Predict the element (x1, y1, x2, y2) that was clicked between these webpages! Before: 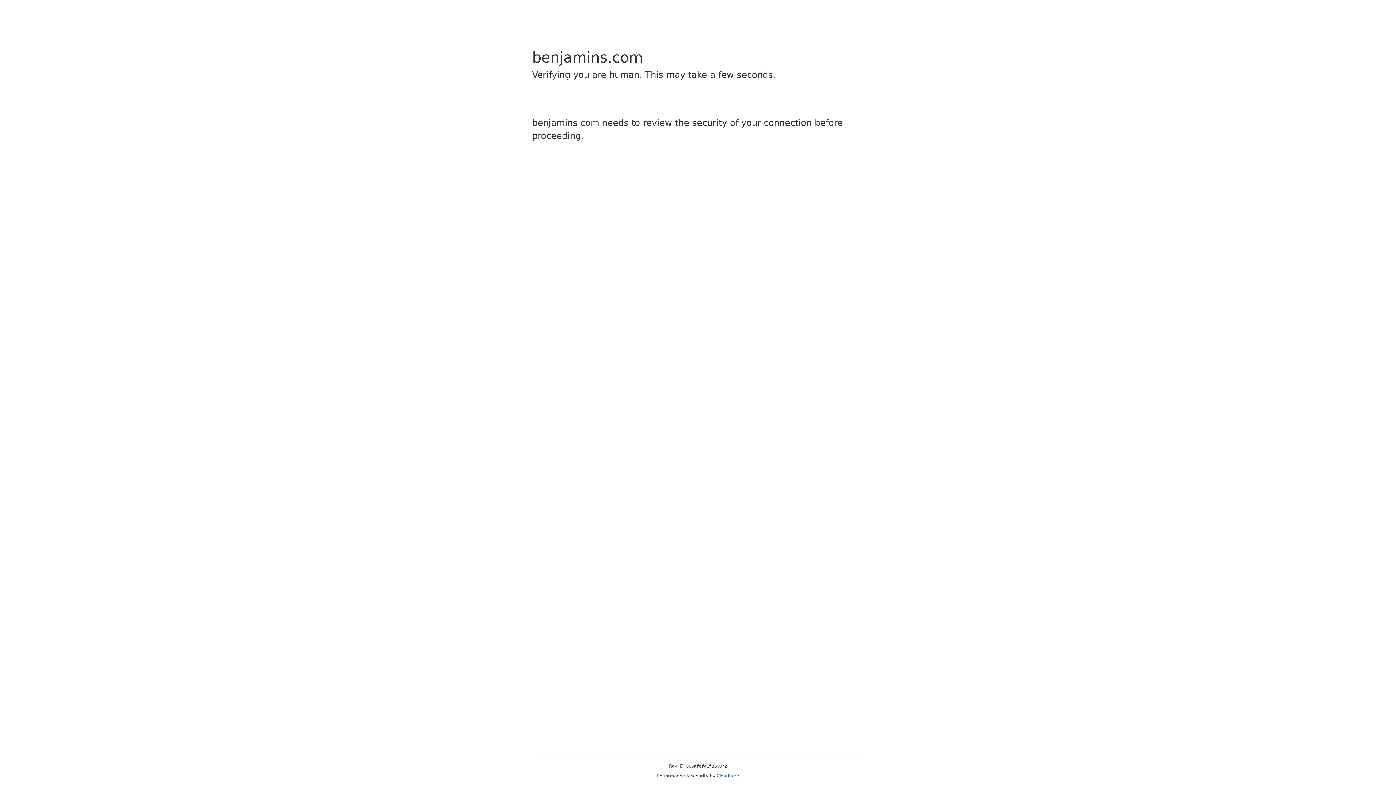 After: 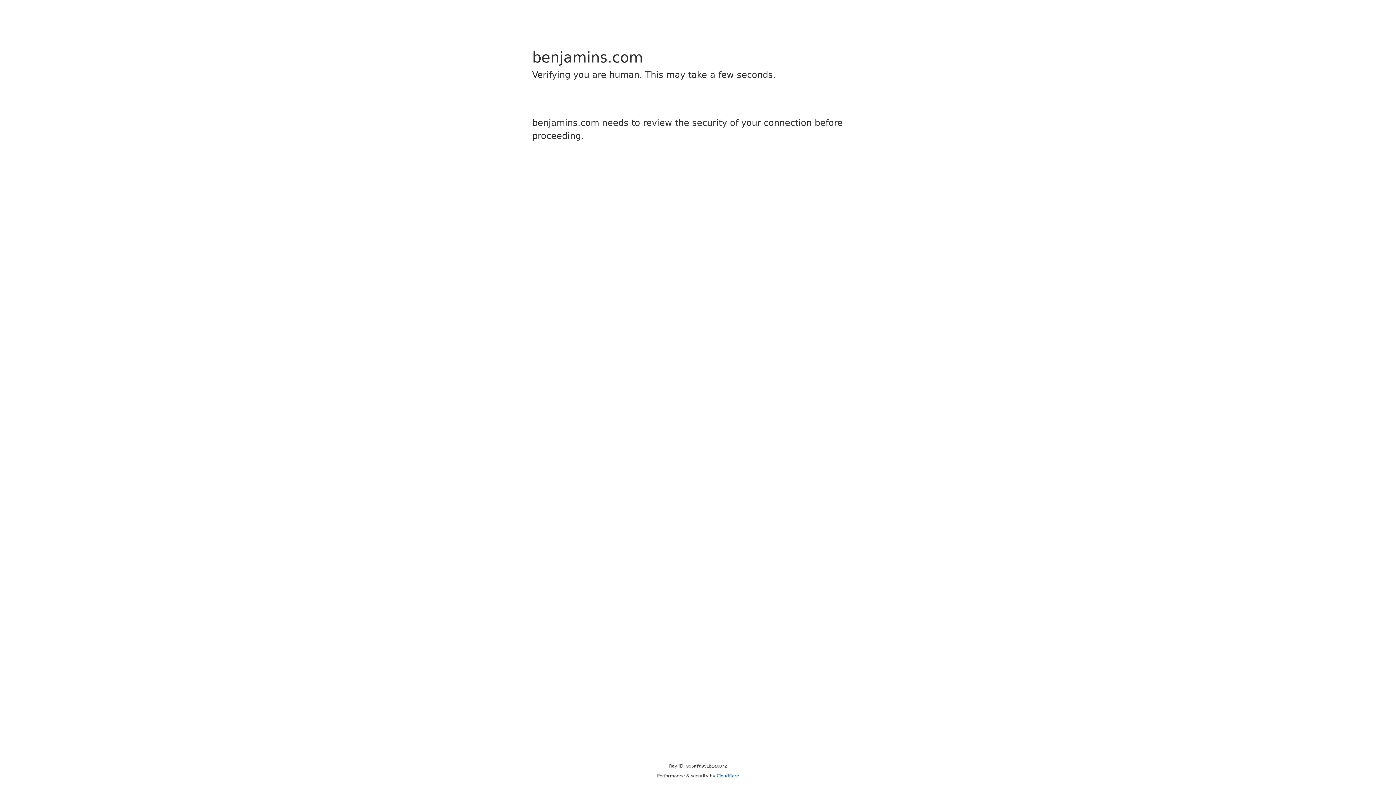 Action: bbox: (716, 773, 739, 778) label: Cloudflare